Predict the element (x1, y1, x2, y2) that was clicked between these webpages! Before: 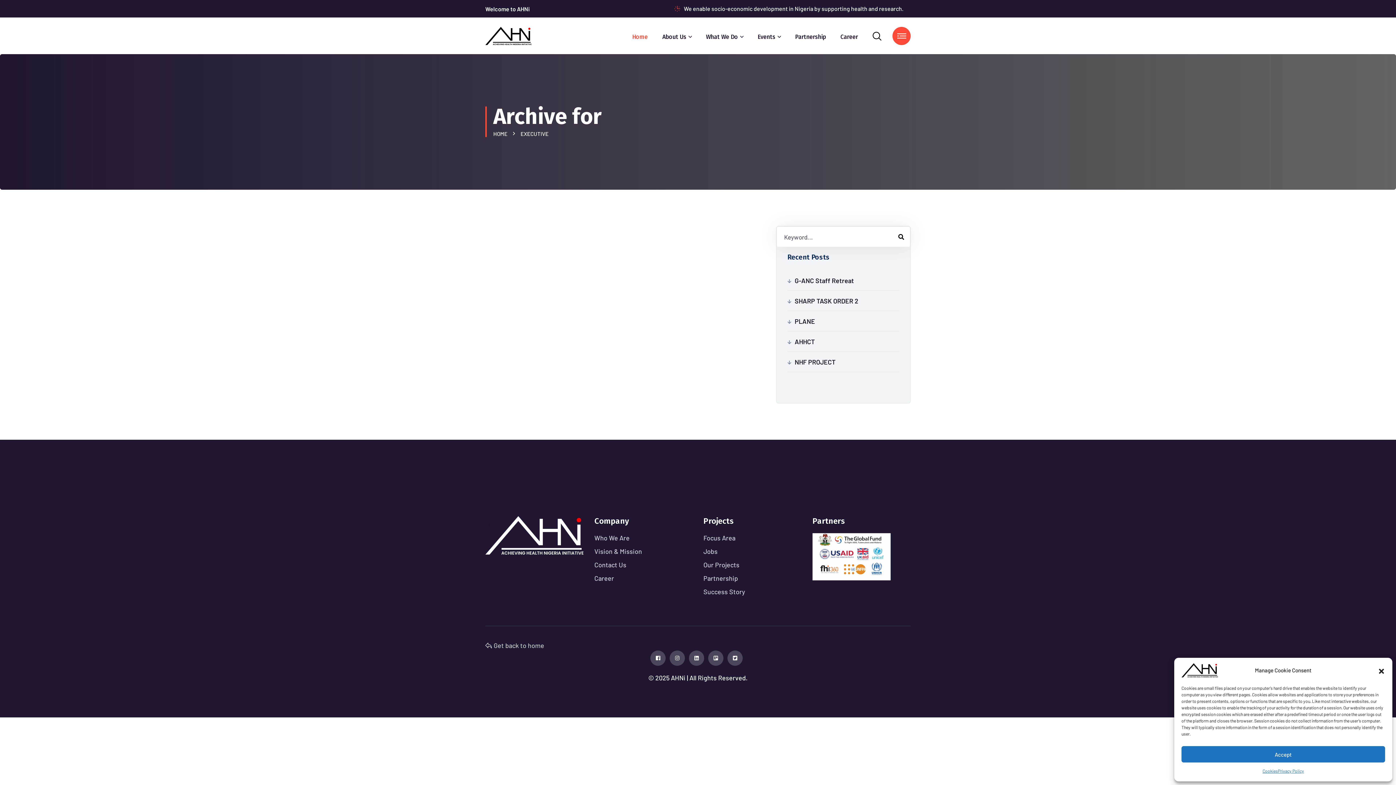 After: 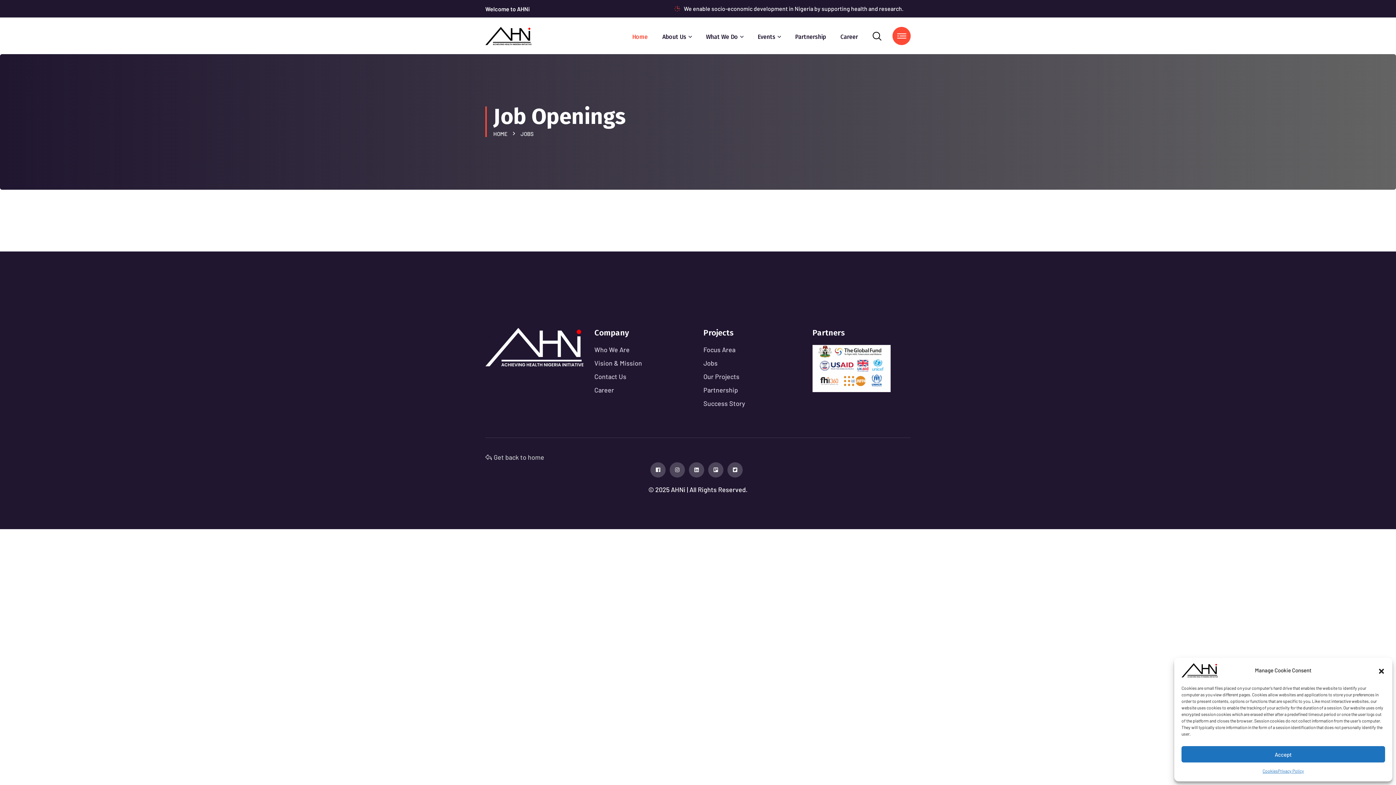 Action: label: Jobs bbox: (703, 547, 717, 555)